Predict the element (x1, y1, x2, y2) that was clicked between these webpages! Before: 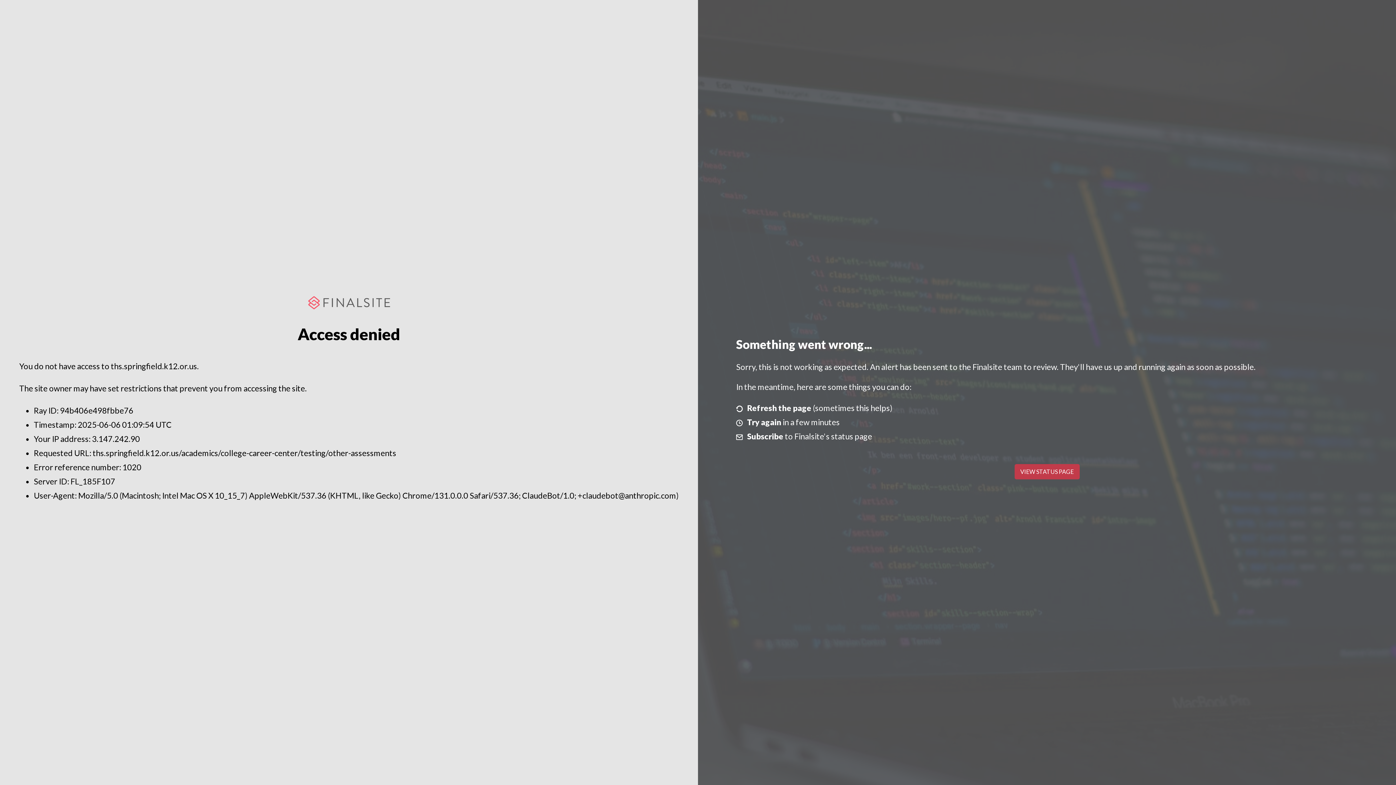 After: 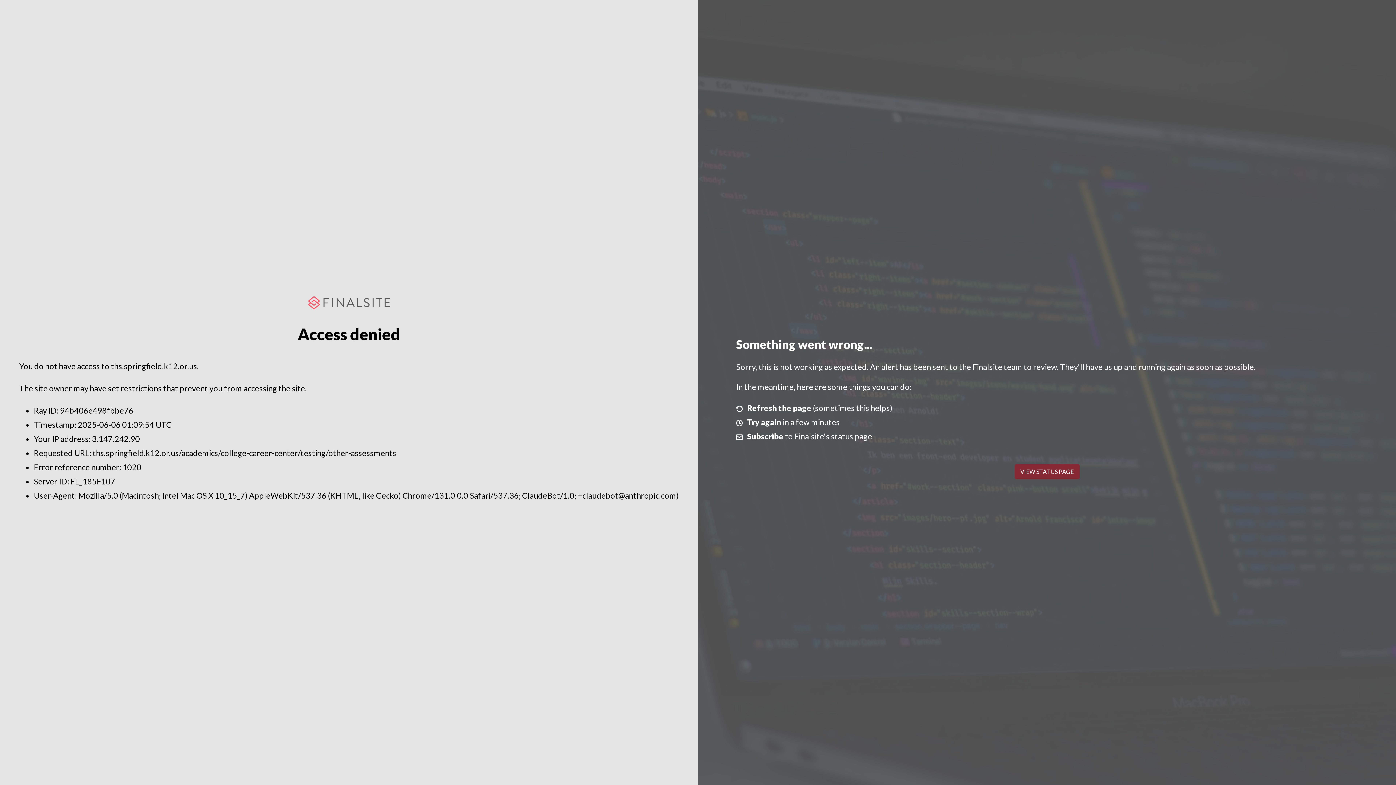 Action: bbox: (1014, 464, 1079, 479) label: VIEW STATUS PAGE